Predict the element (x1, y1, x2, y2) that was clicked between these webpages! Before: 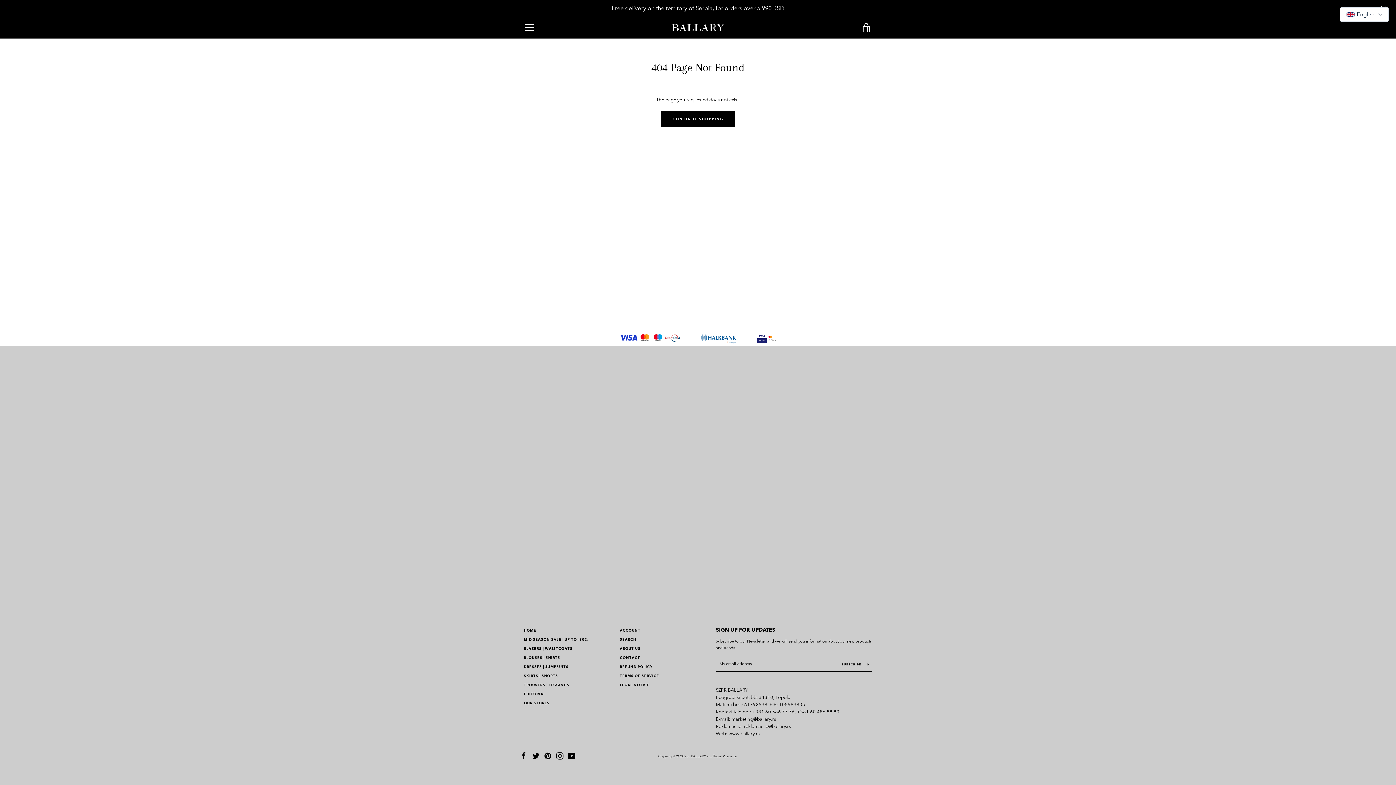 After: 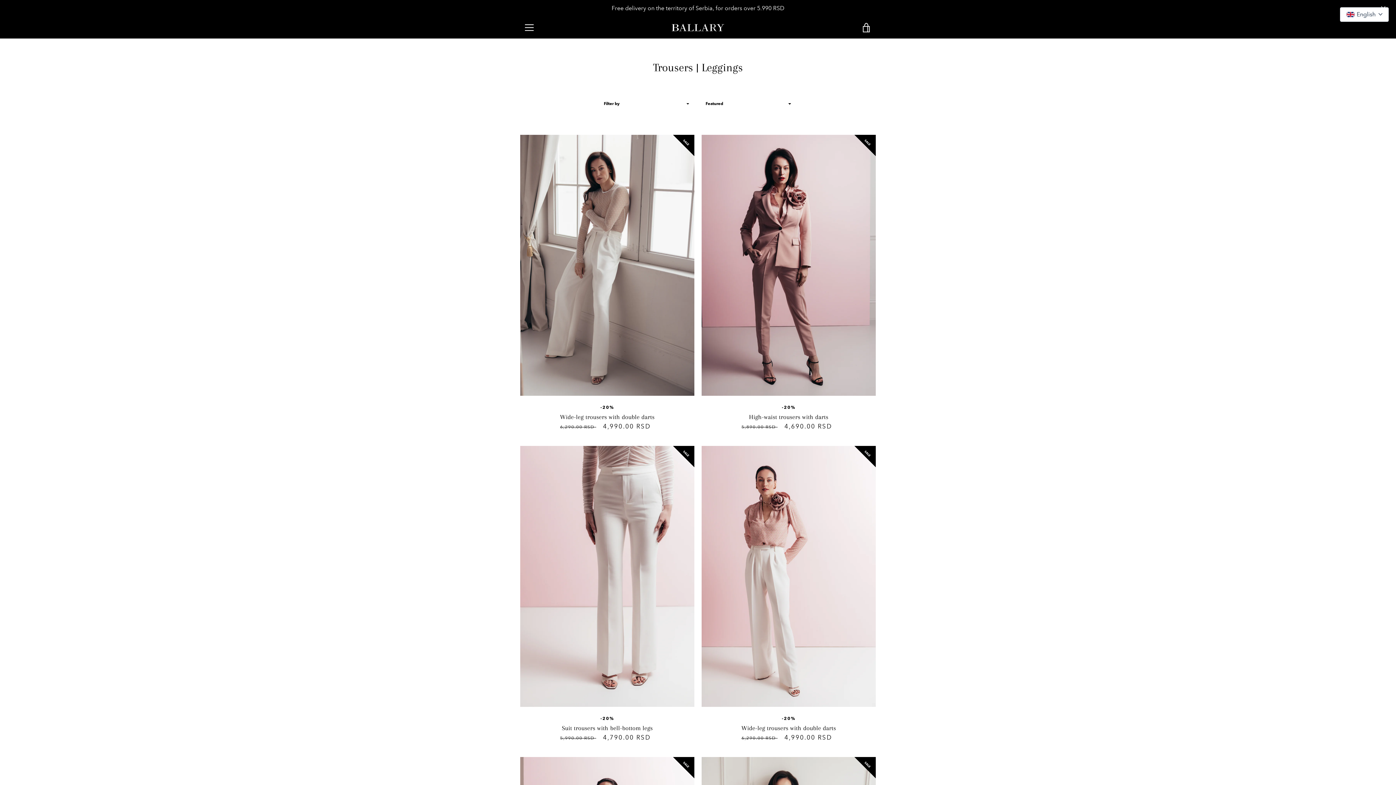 Action: bbox: (524, 682, 569, 687) label: TROUSERS | LEGGINGS